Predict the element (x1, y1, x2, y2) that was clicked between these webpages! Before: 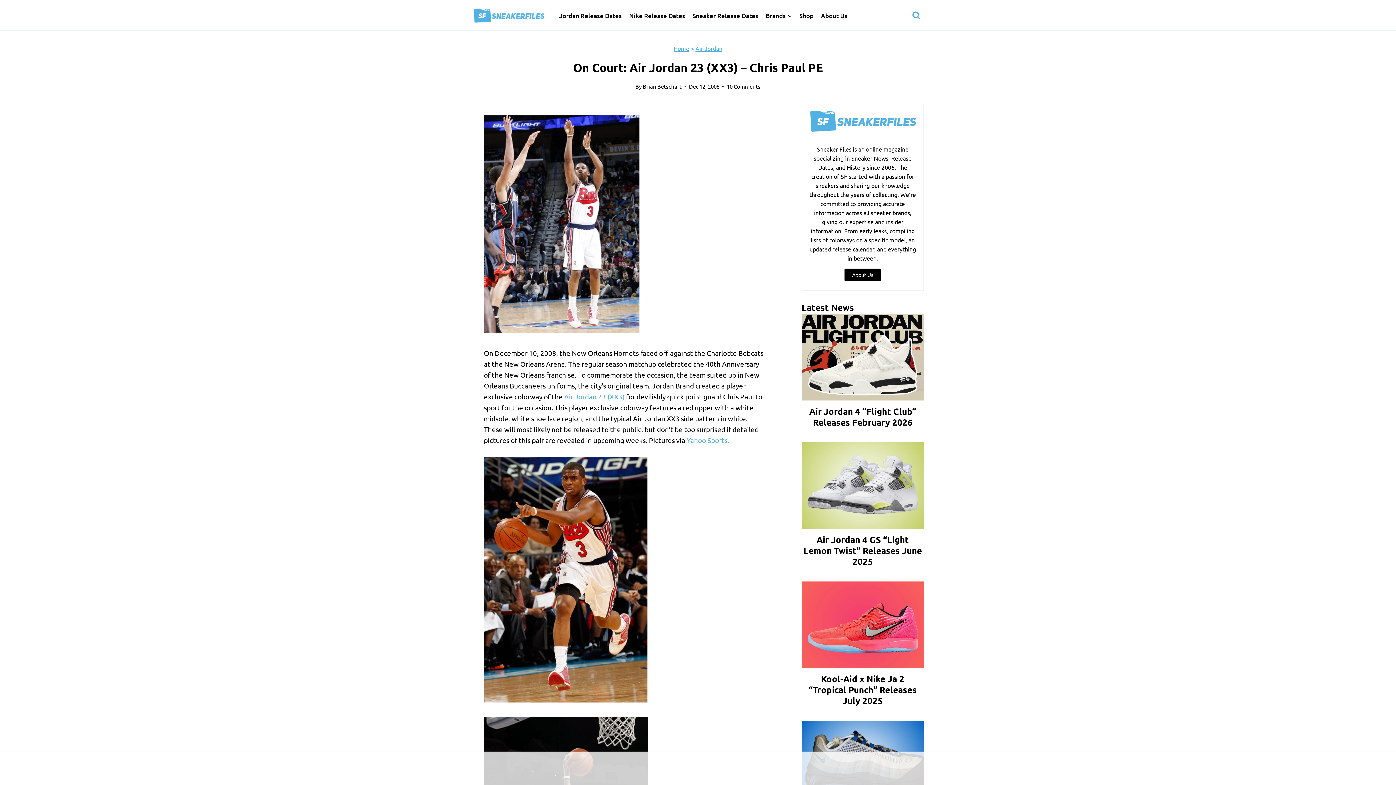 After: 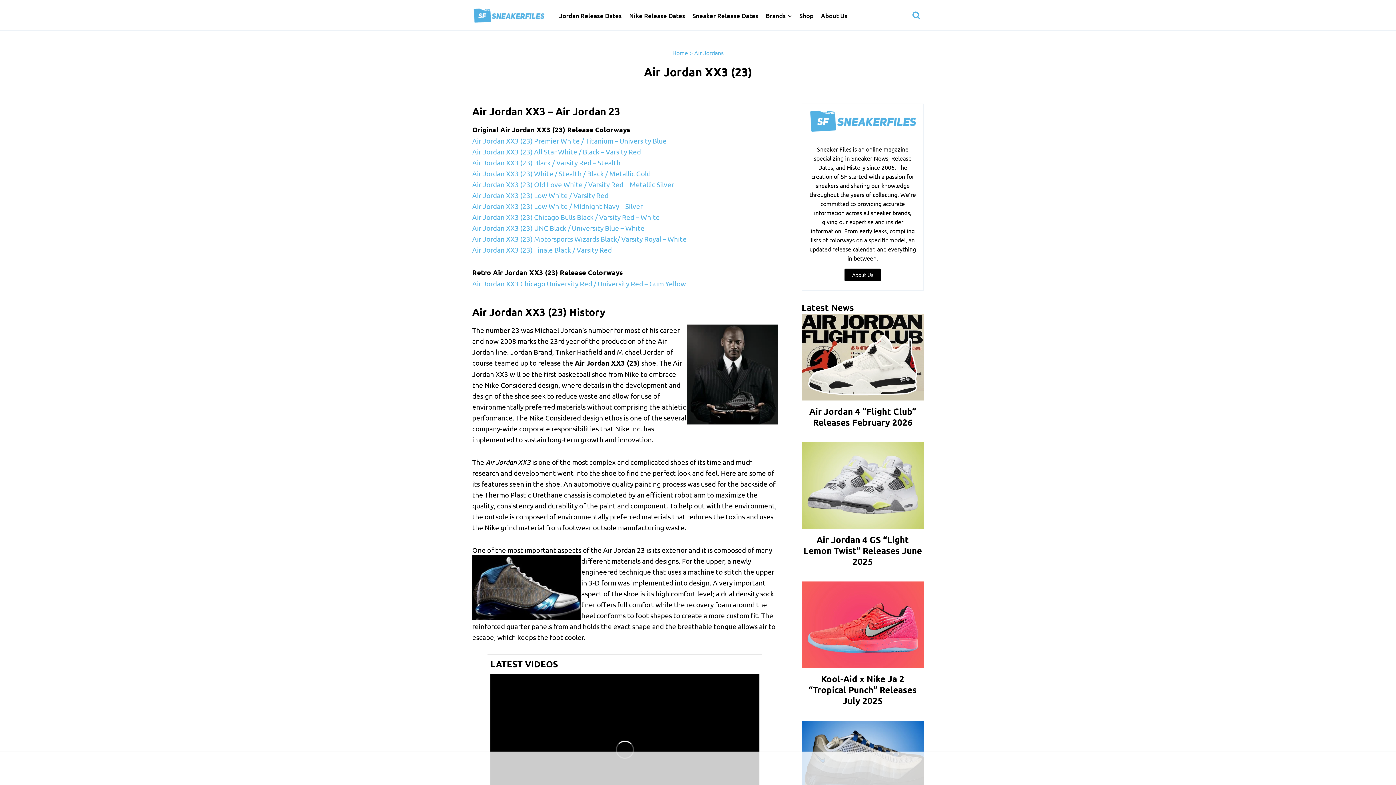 Action: label: Air Jordan 23 (XX3) bbox: (564, 392, 624, 401)